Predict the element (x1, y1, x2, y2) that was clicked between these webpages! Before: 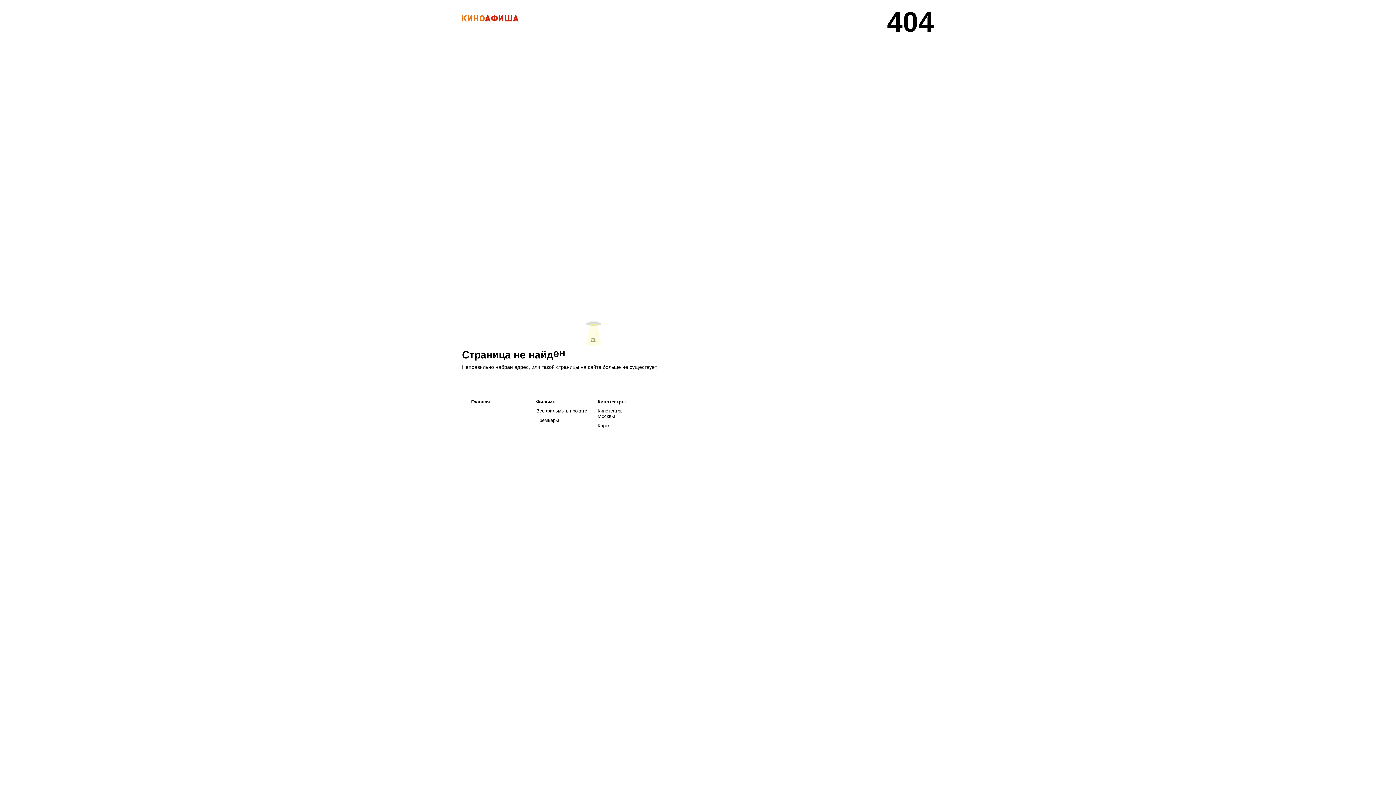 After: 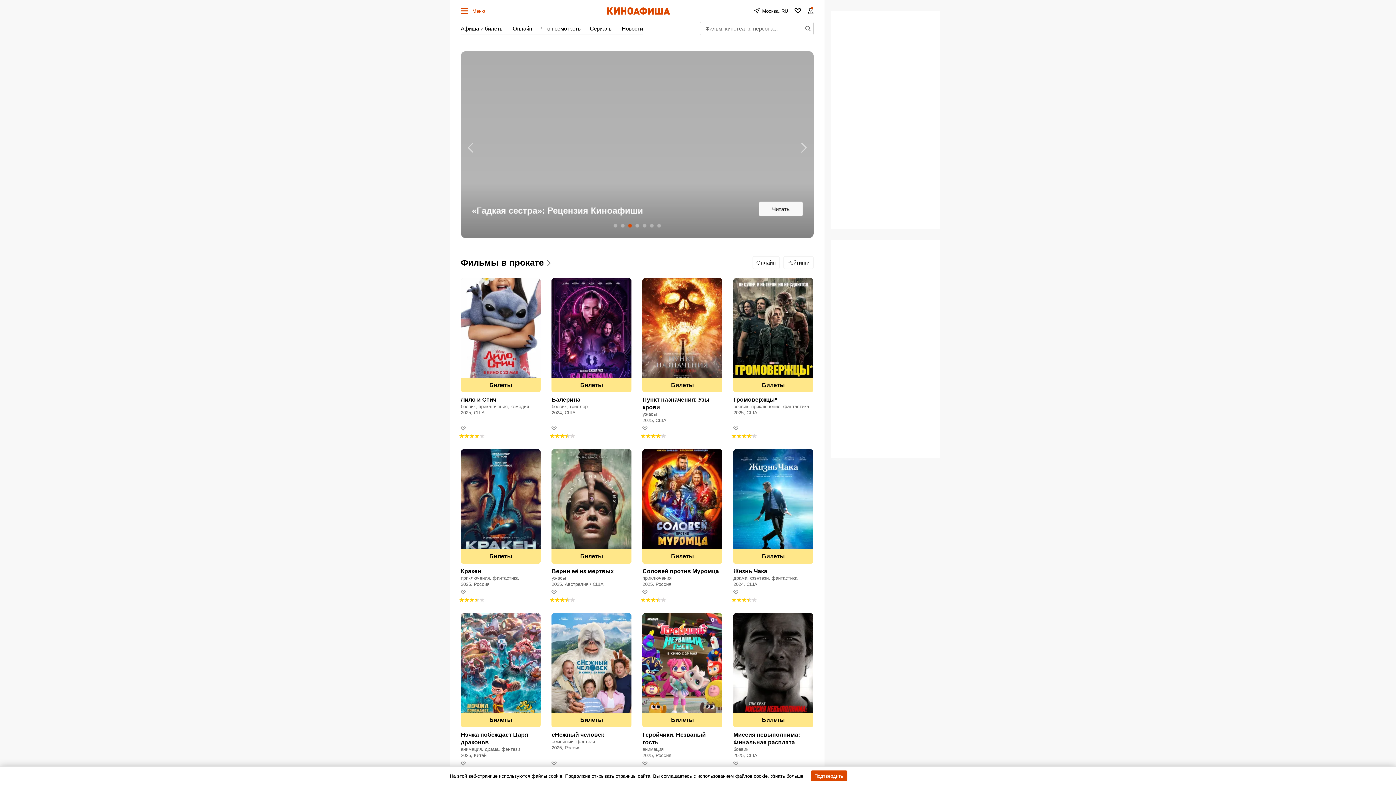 Action: label: Главная bbox: (471, 399, 525, 404)